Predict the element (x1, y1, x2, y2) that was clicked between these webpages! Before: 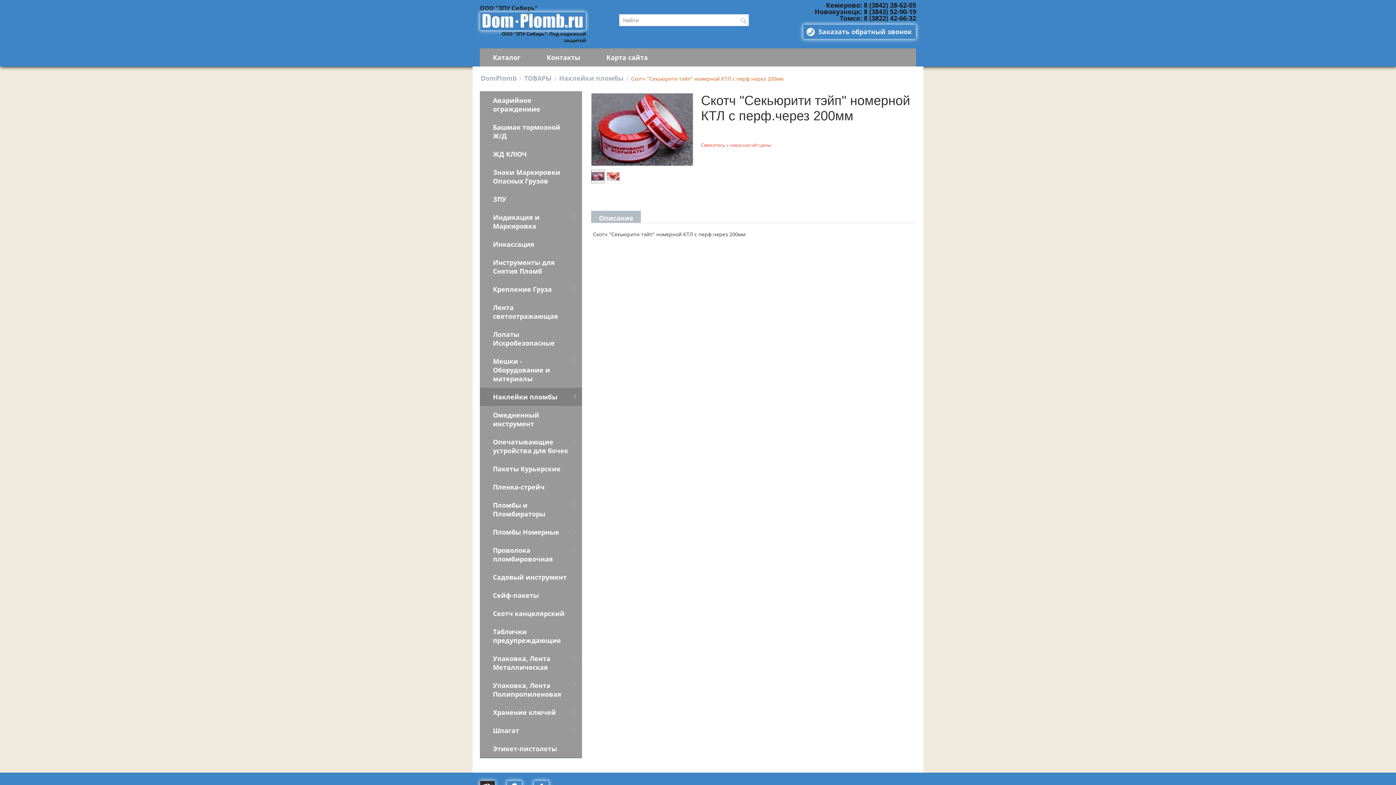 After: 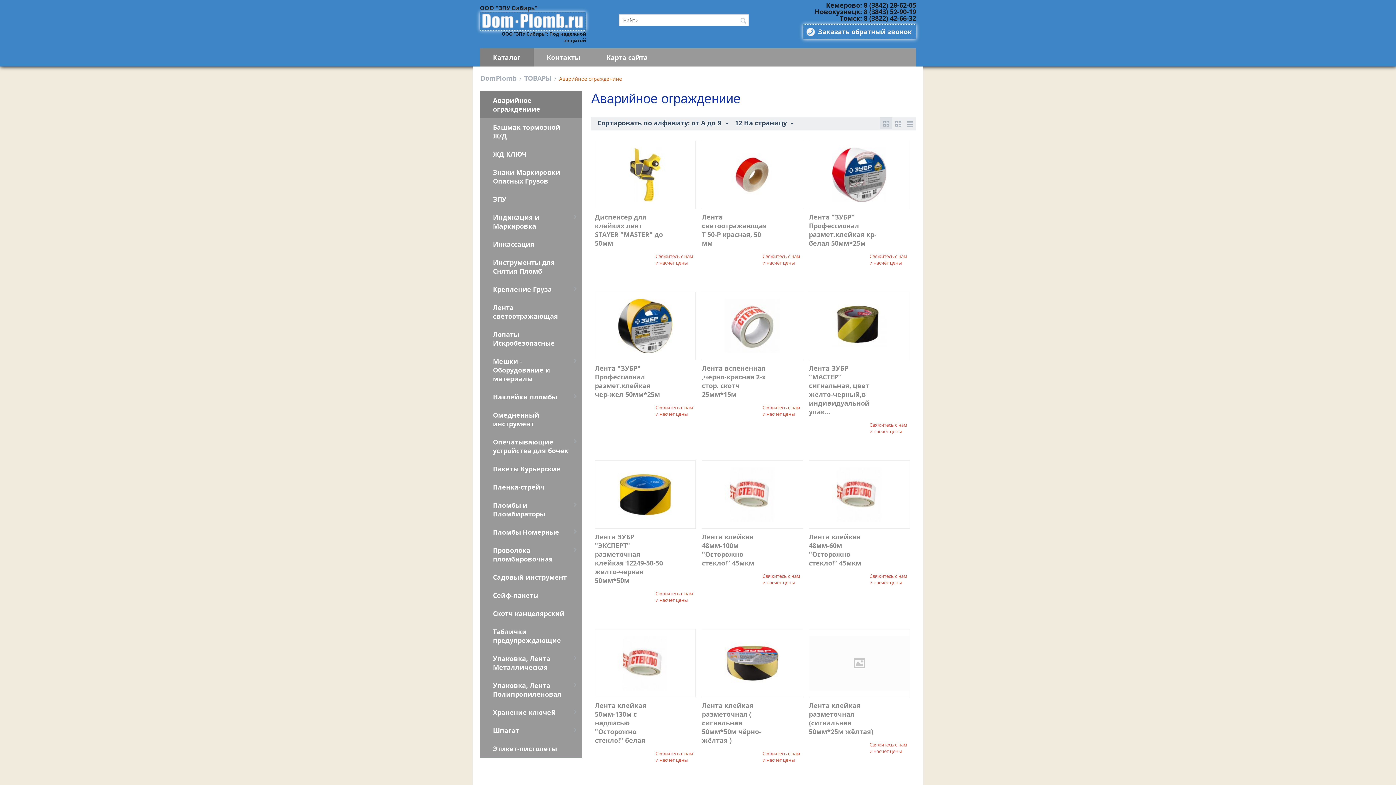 Action: label: Аварийное ограждениие bbox: (480, 91, 582, 118)